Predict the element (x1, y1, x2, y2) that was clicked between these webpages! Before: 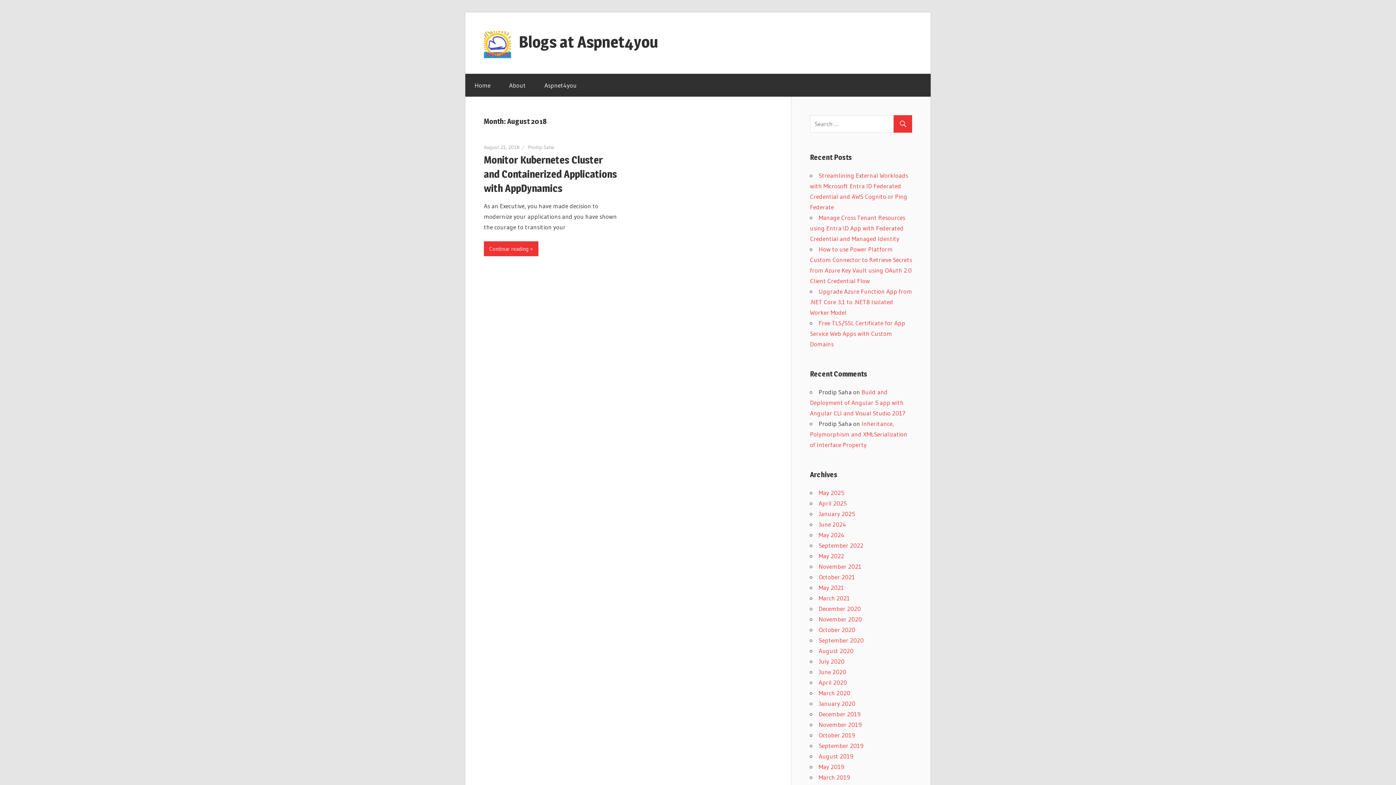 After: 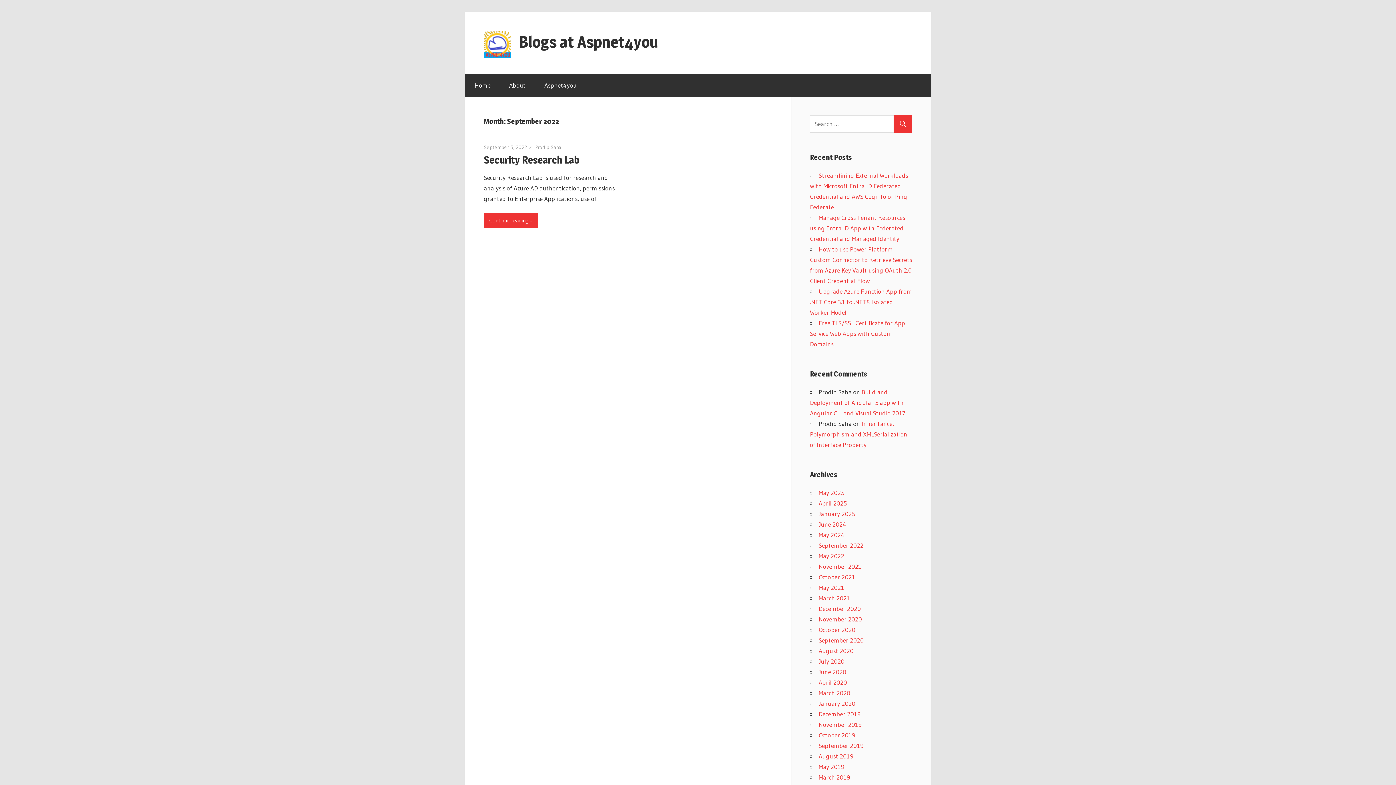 Action: bbox: (818, 541, 863, 549) label: September 2022